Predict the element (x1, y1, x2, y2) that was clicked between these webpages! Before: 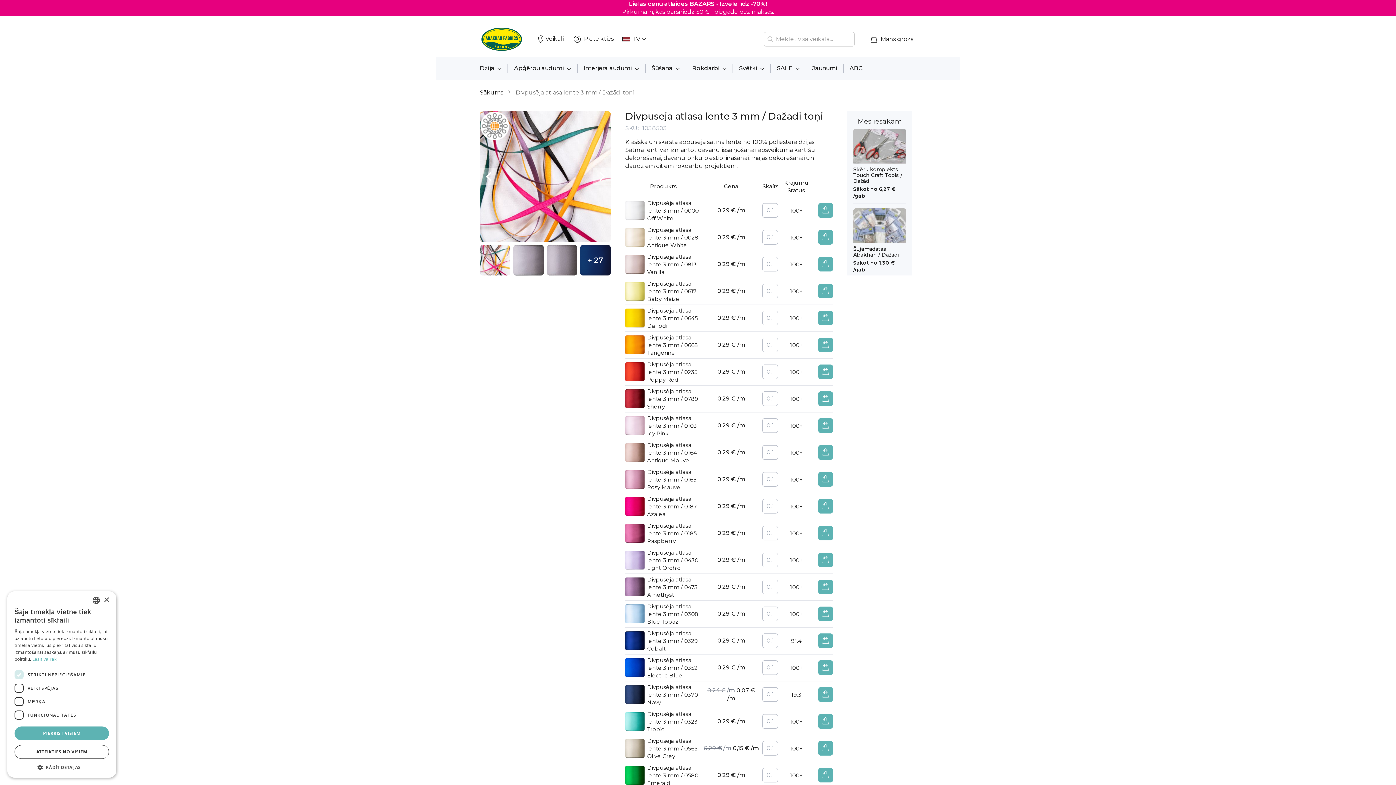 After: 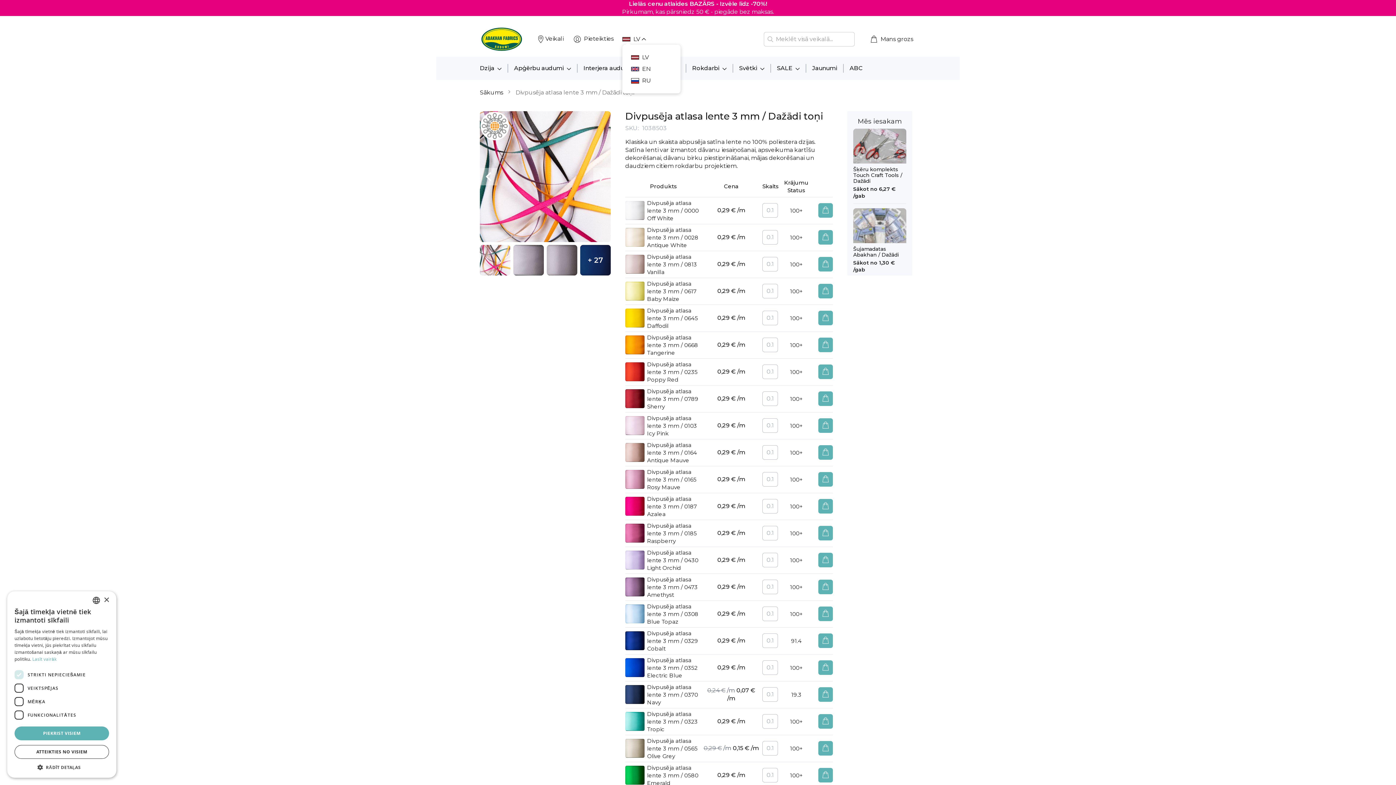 Action: label: LV bbox: (622, 35, 649, 43)